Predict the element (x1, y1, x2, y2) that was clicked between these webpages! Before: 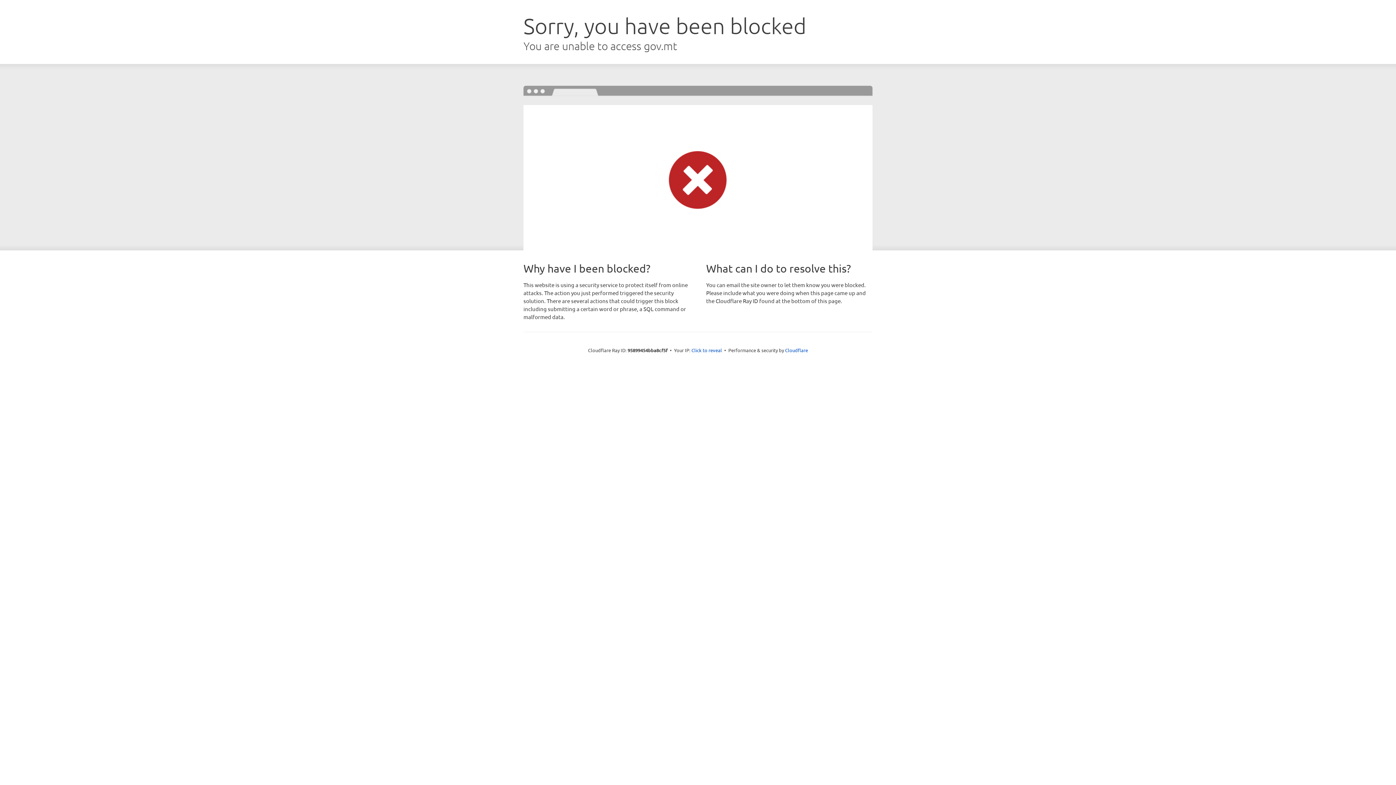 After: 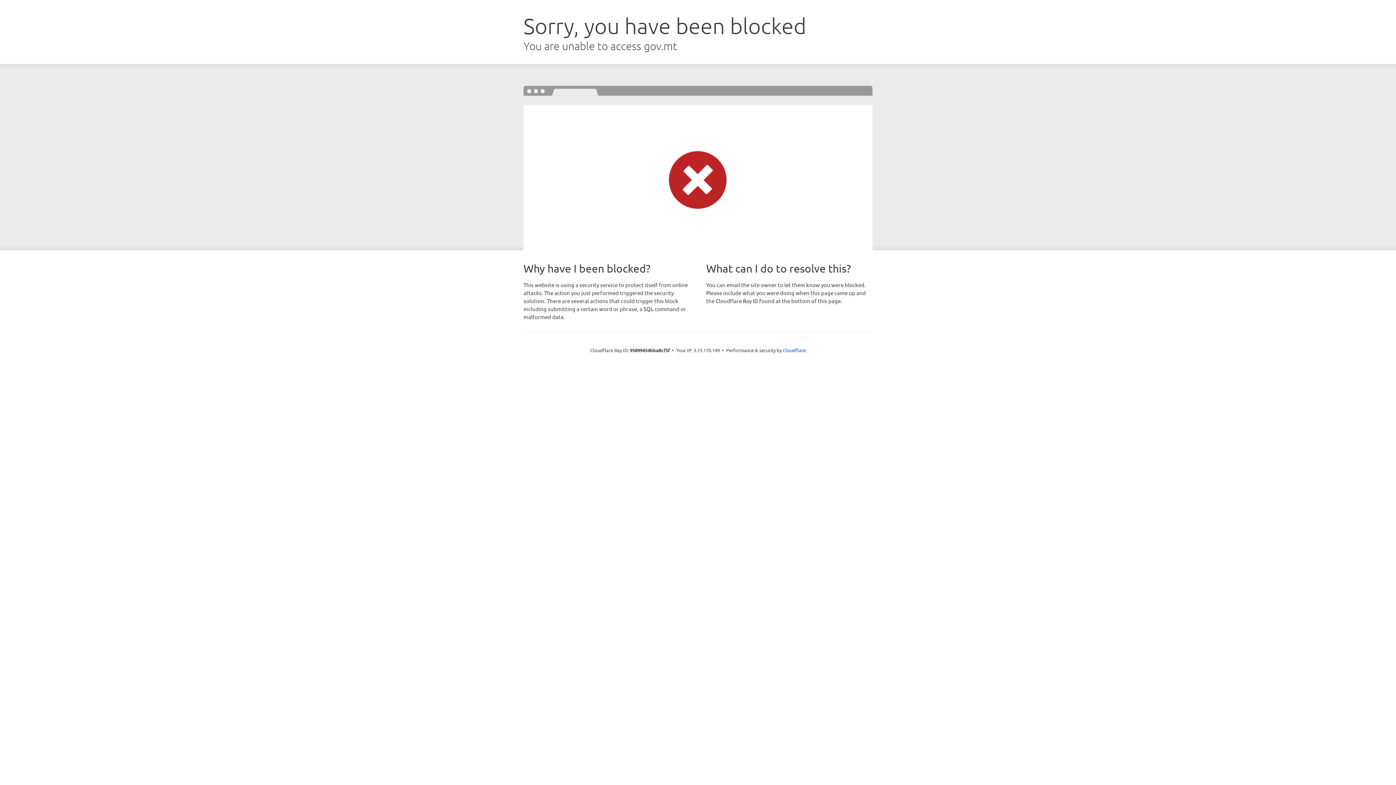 Action: label: Click to reveal bbox: (691, 346, 722, 353)